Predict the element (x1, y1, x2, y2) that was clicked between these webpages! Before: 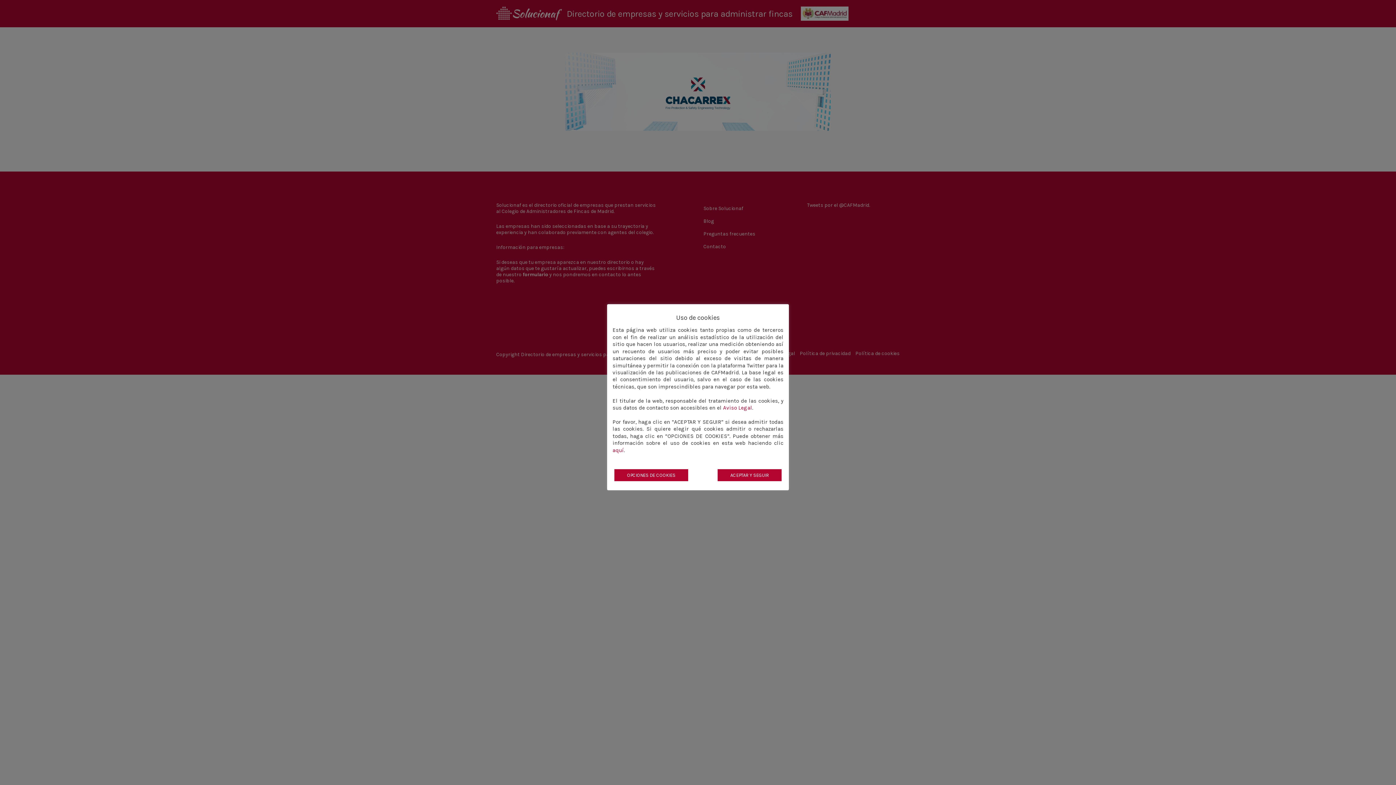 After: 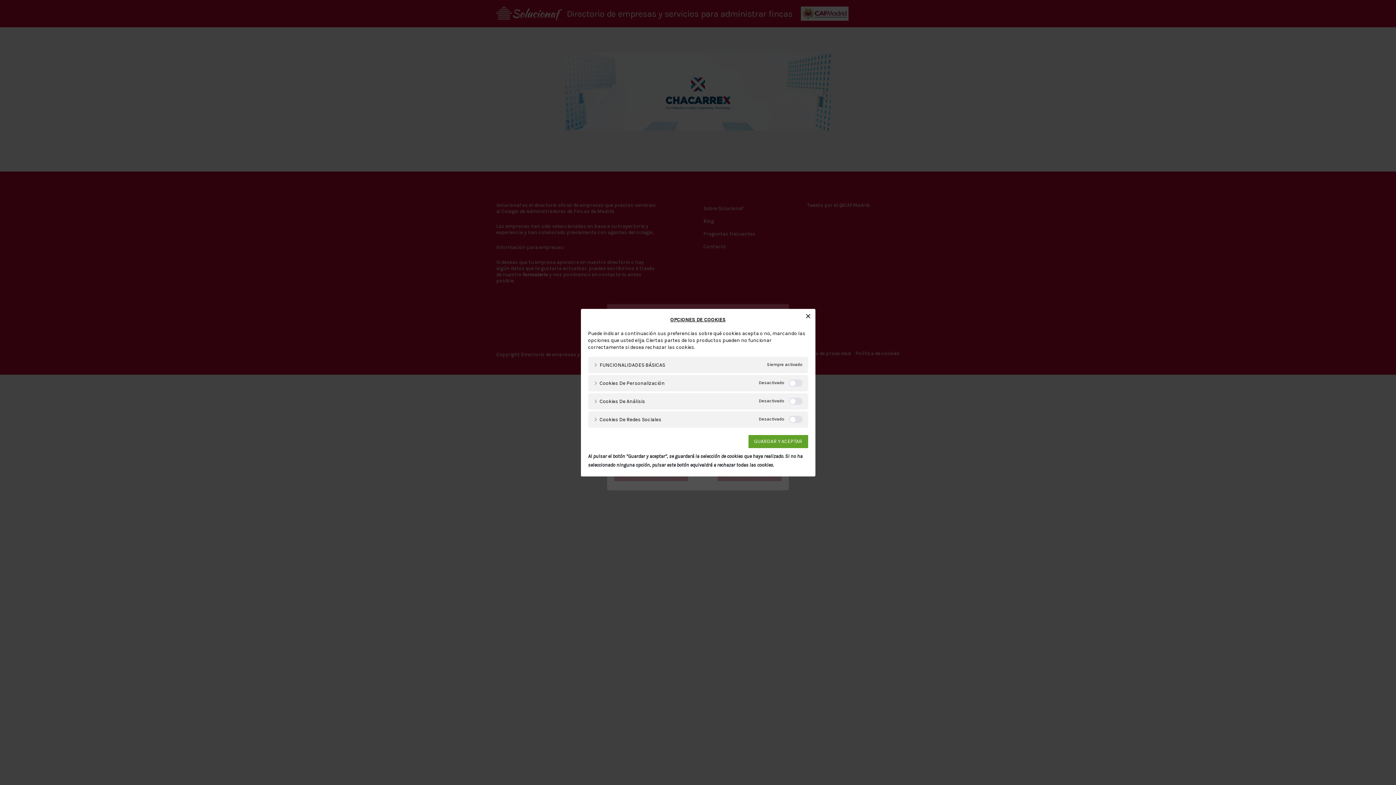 Action: label: OPCIONES DE COOKIES bbox: (614, 469, 688, 481)